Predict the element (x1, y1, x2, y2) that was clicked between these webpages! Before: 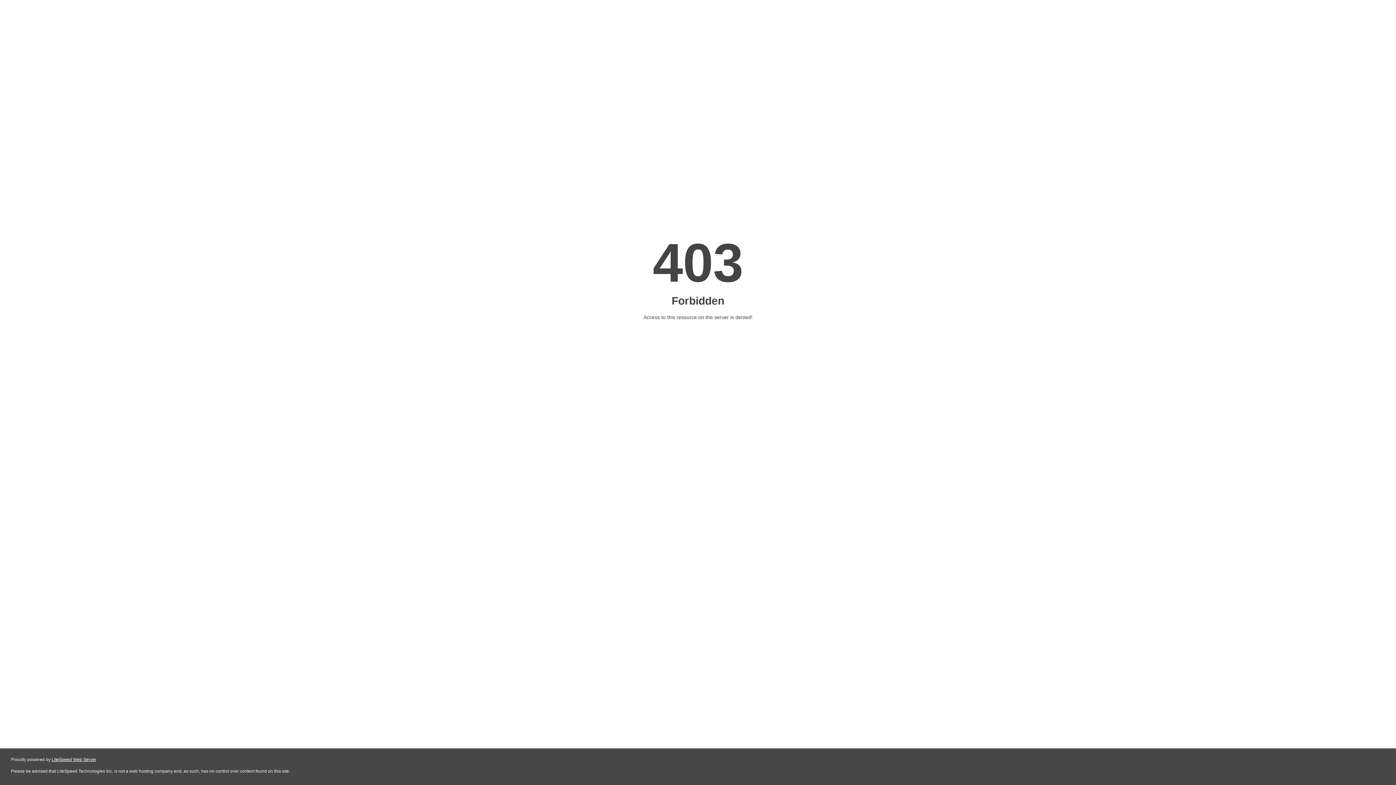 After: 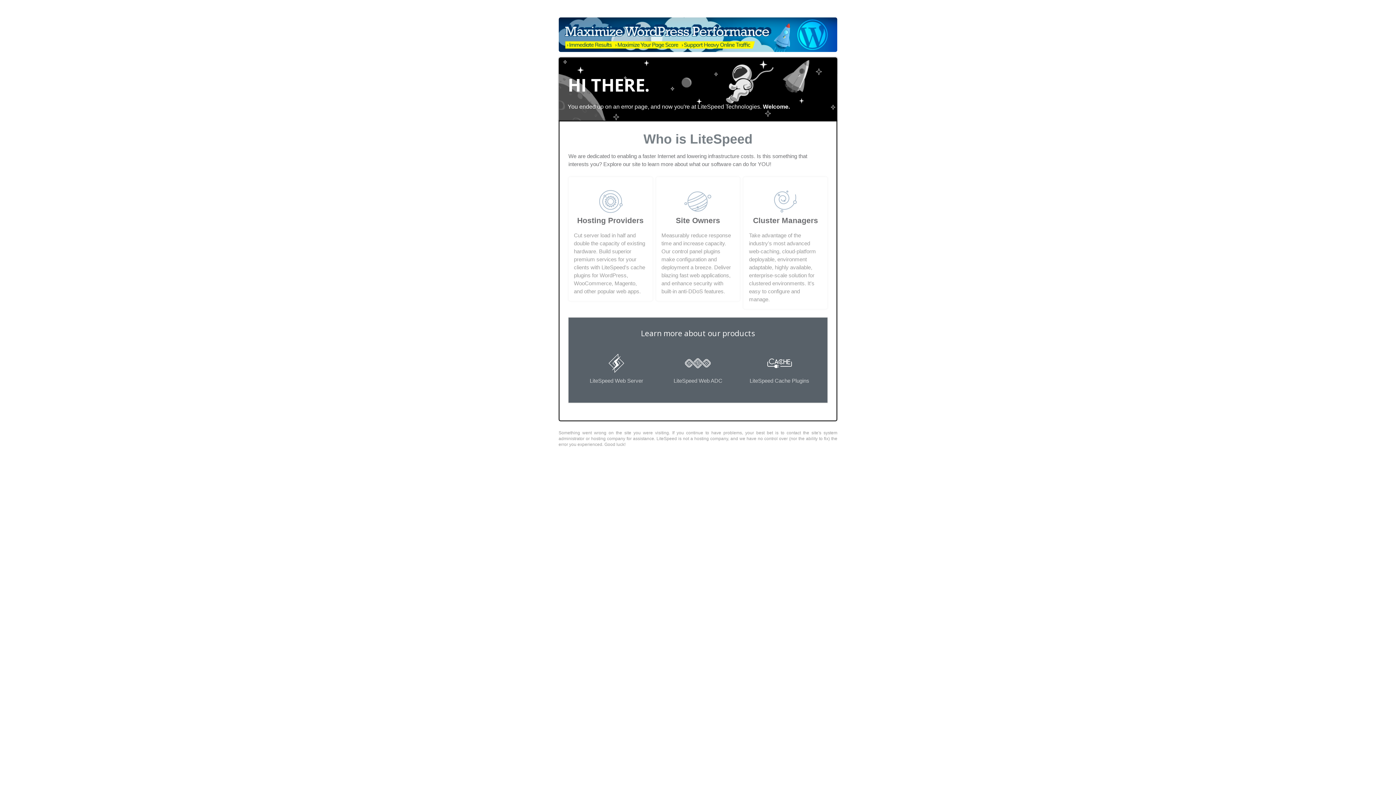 Action: bbox: (51, 757, 96, 762) label: LiteSpeed Web Server